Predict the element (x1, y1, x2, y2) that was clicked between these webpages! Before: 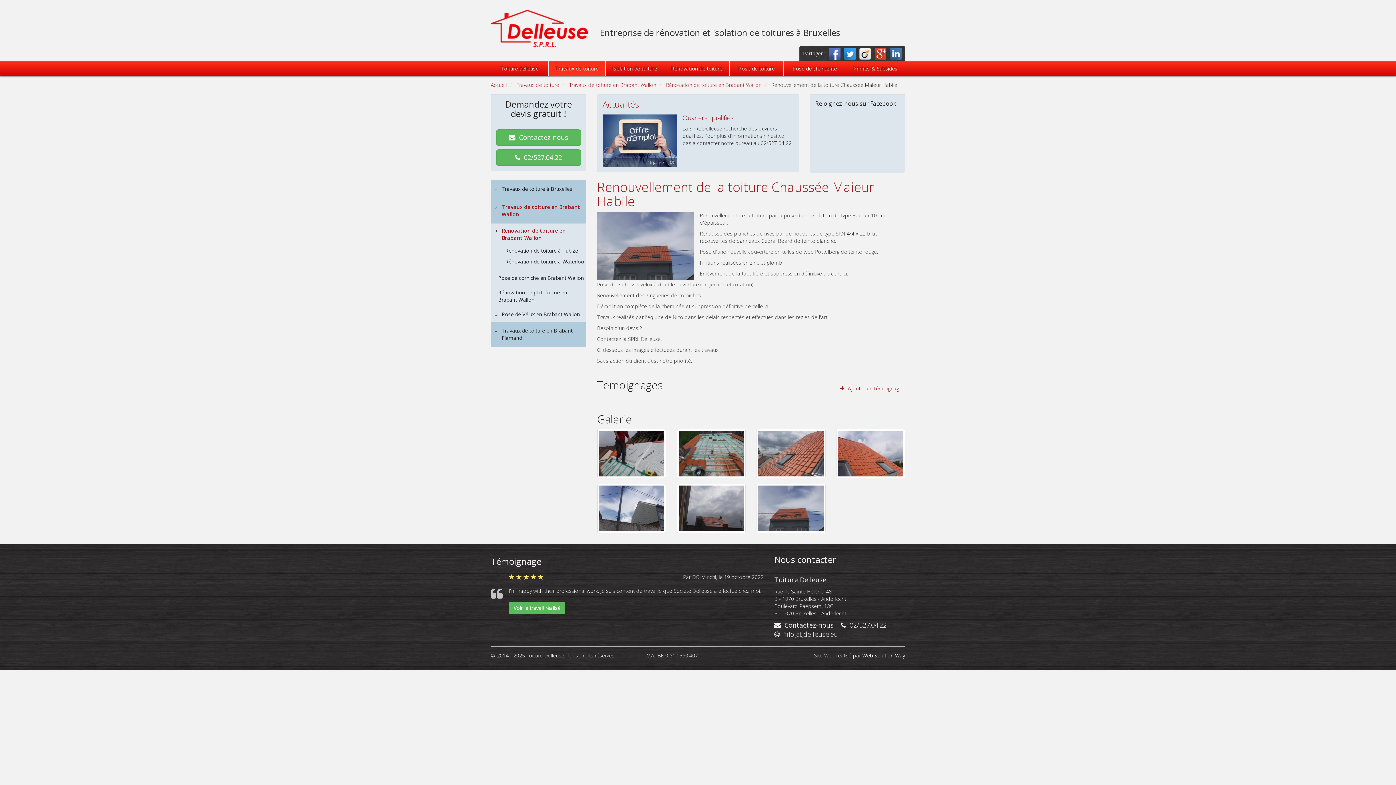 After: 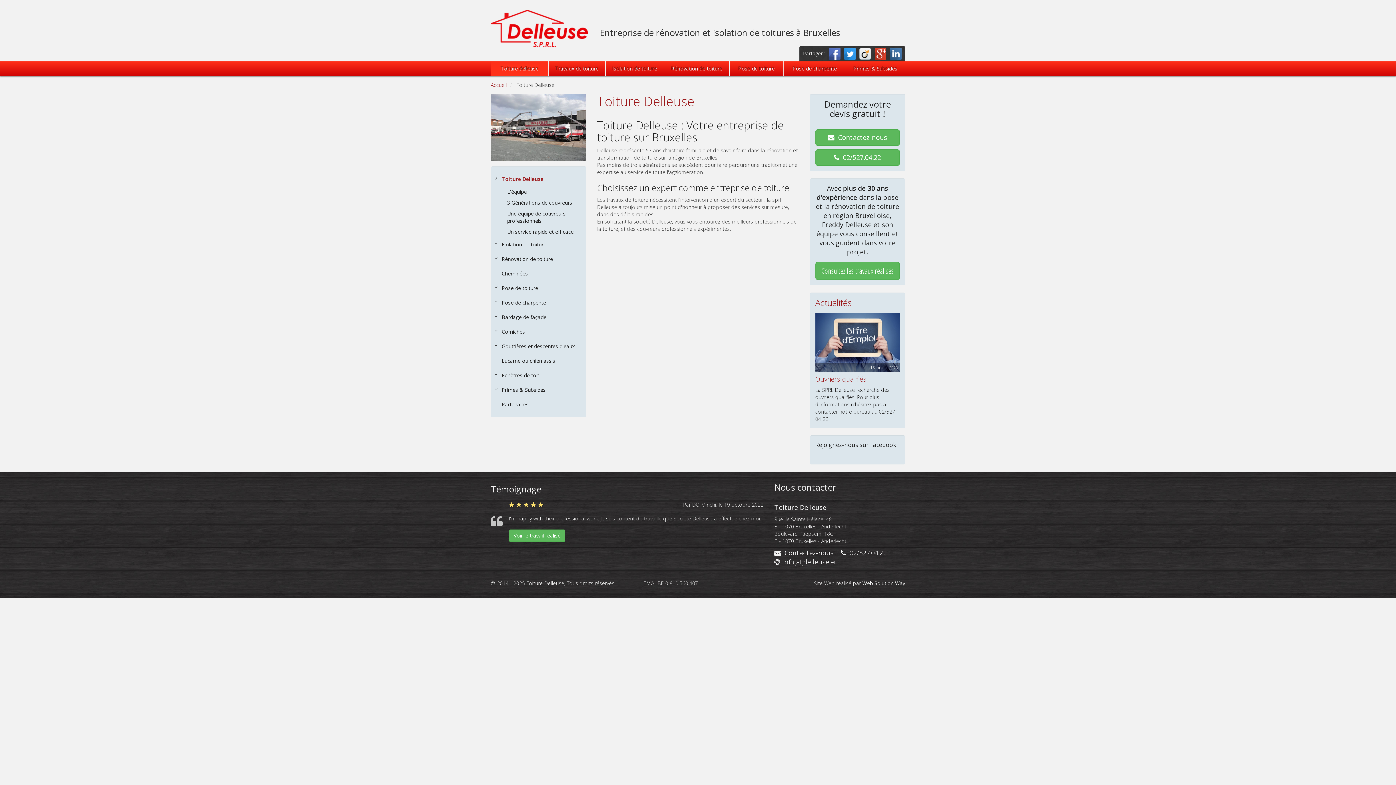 Action: label: Toiture delleuse bbox: (491, 61, 548, 76)